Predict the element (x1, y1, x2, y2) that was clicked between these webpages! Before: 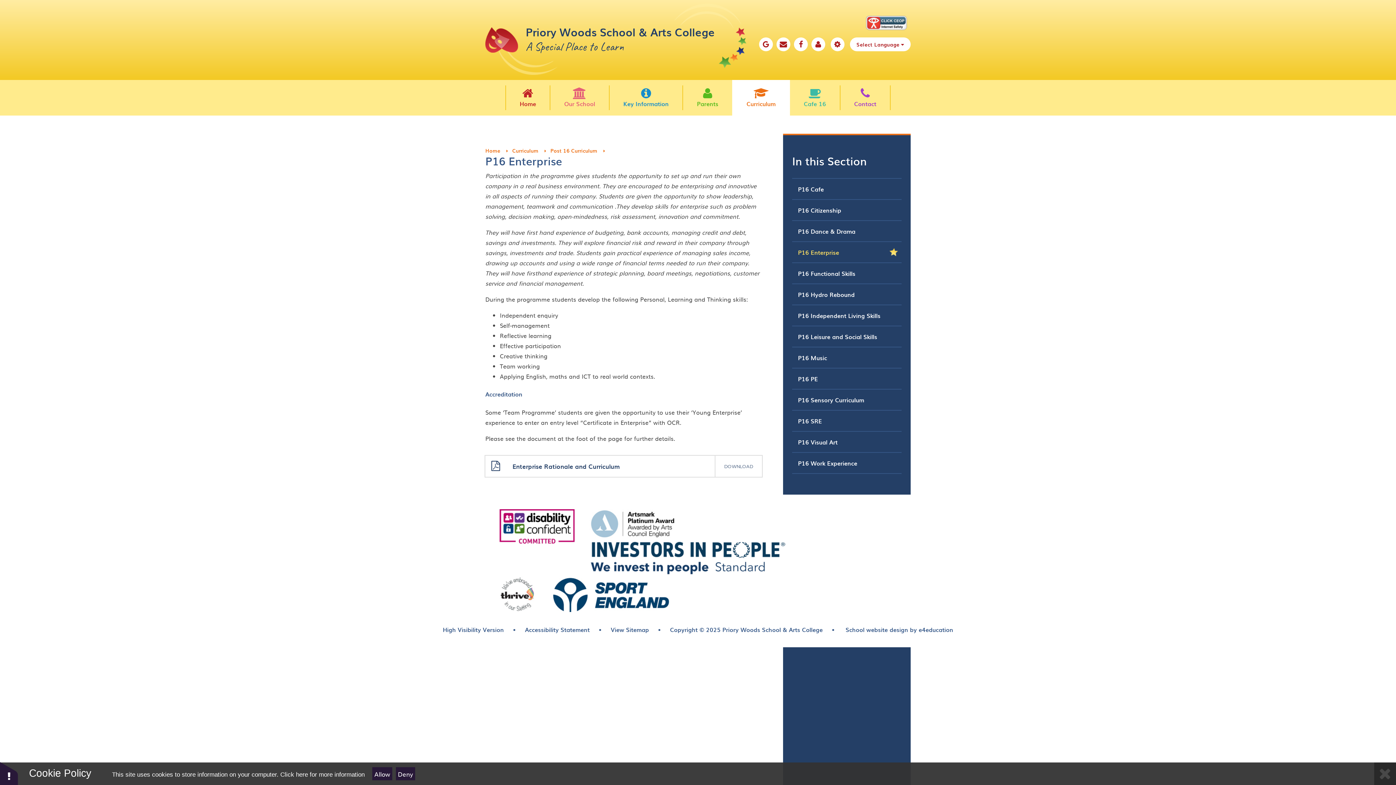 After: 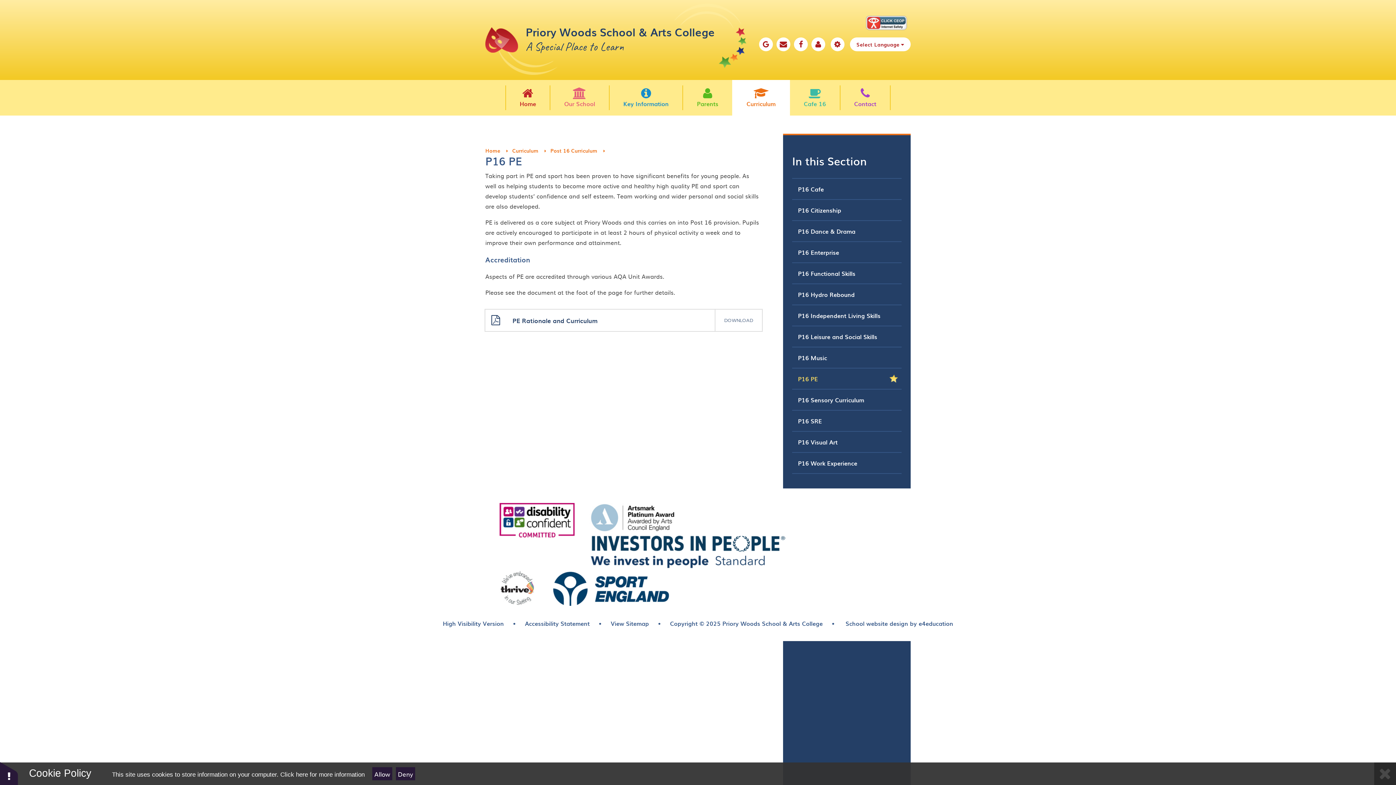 Action: label: P16 PE bbox: (792, 367, 901, 389)